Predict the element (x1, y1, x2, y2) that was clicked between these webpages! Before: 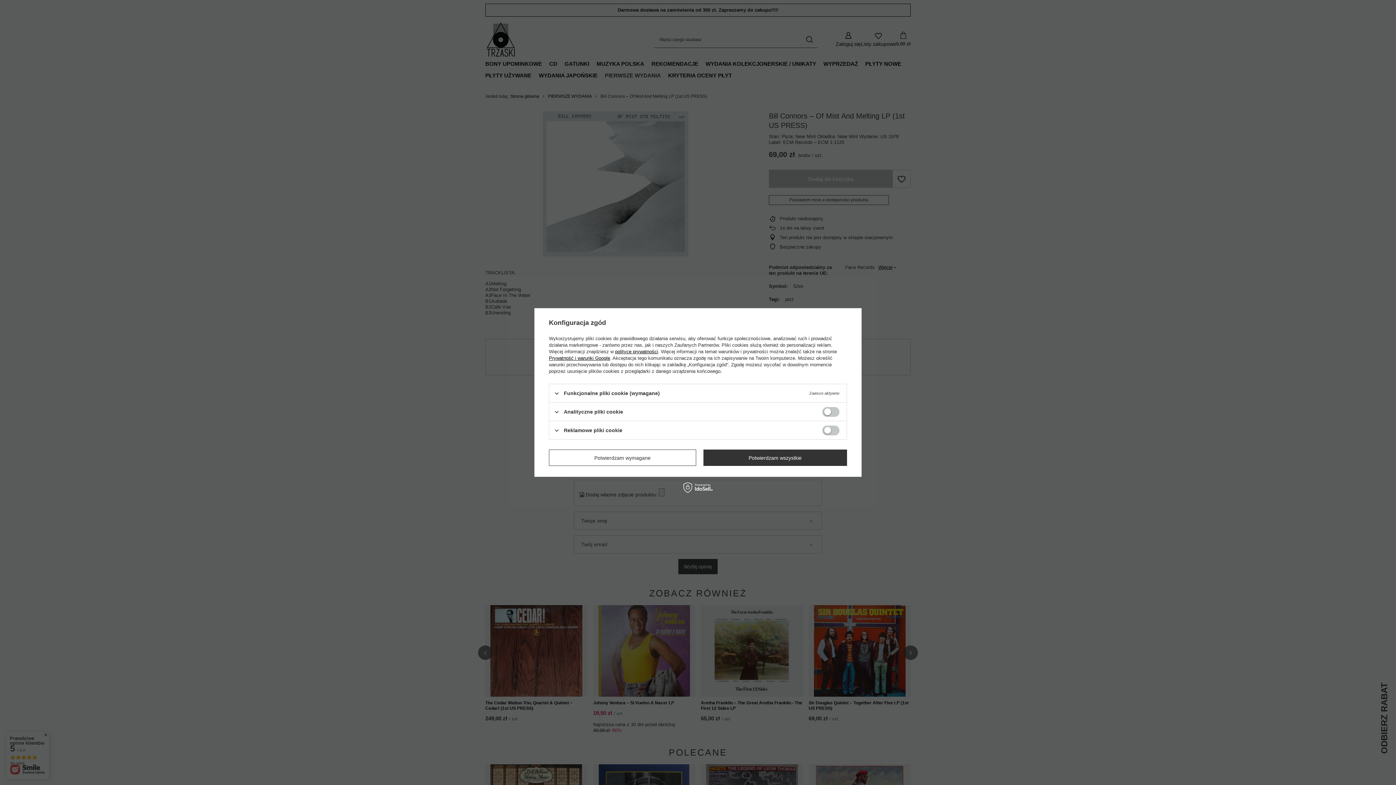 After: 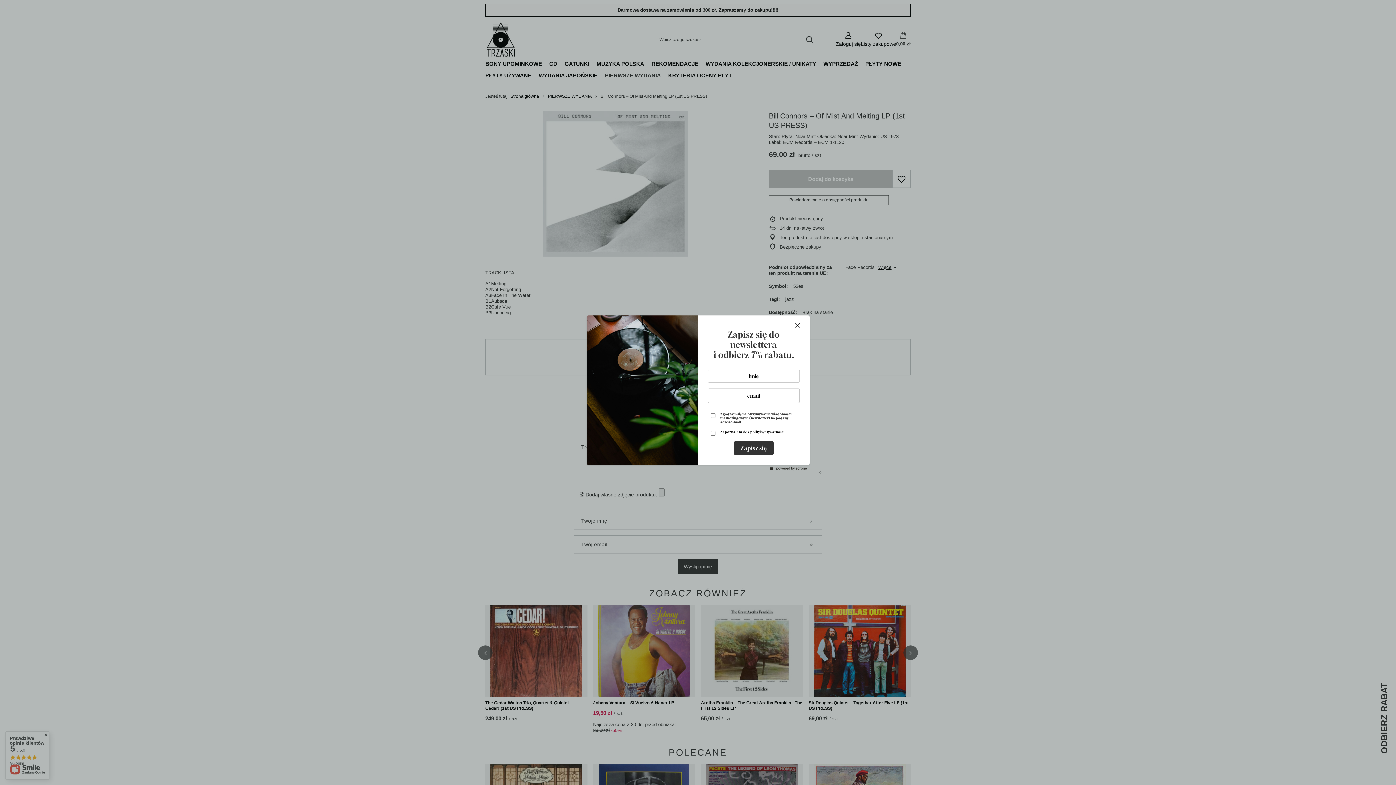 Action: bbox: (703, 449, 847, 466) label: Potwierdzam wszystkie